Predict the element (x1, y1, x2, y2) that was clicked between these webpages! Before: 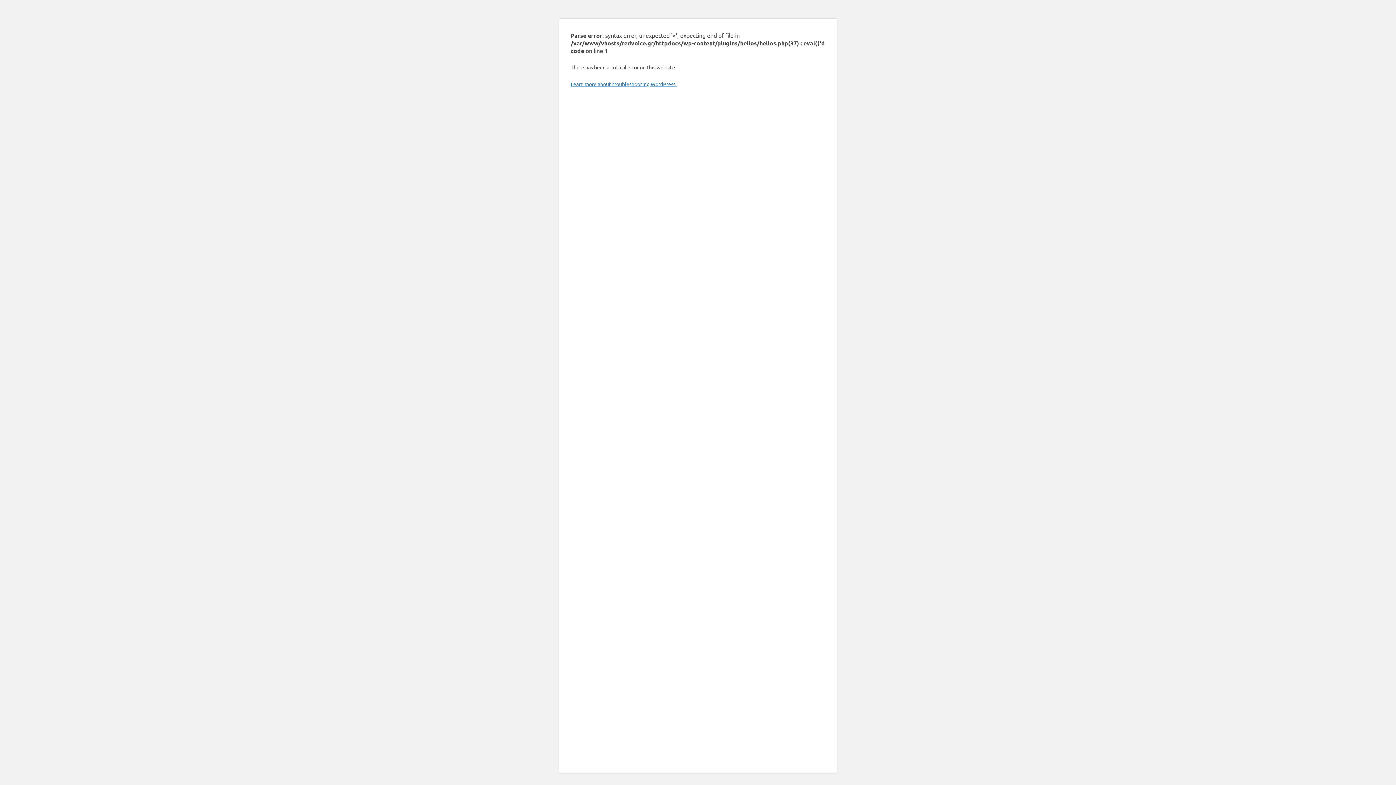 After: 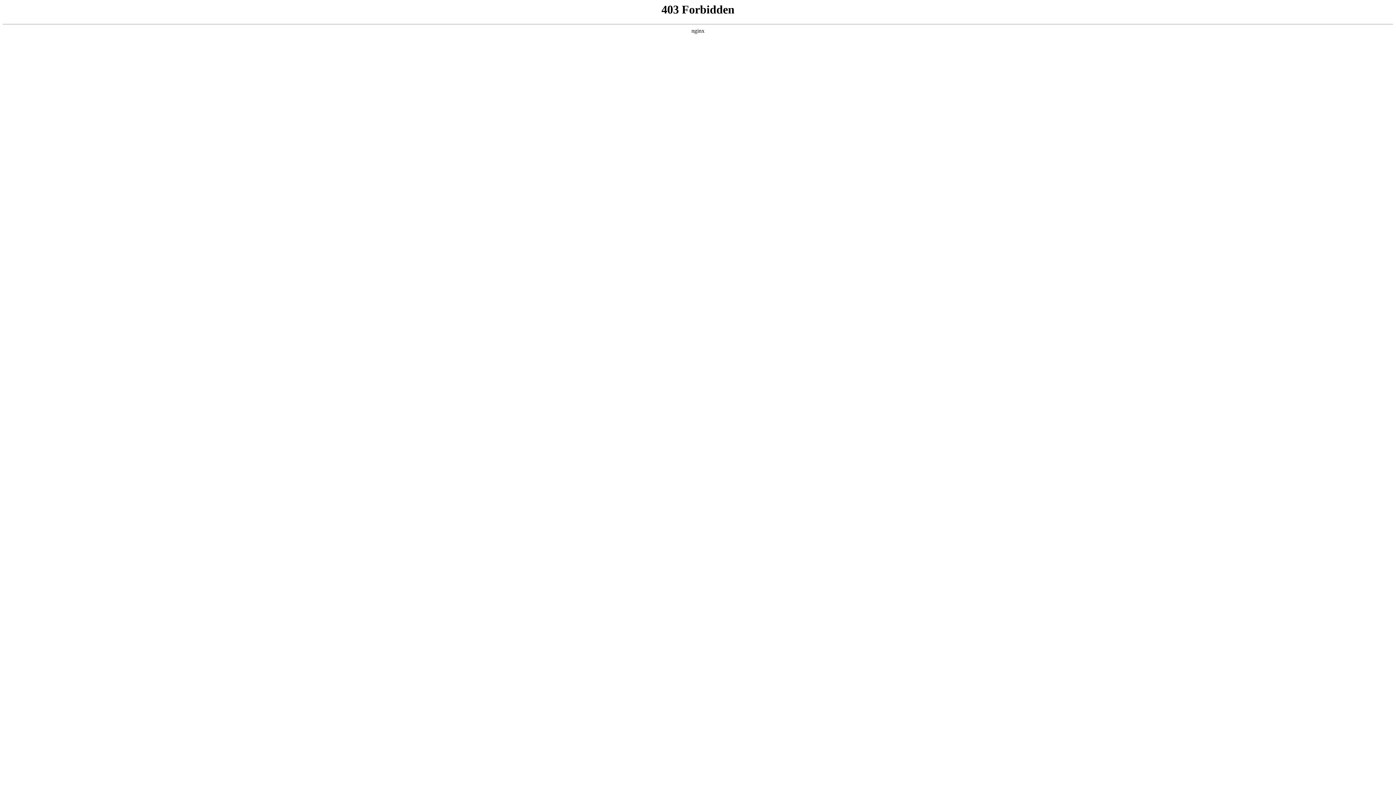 Action: label: Learn more about troubleshooting WordPress. bbox: (570, 80, 676, 87)